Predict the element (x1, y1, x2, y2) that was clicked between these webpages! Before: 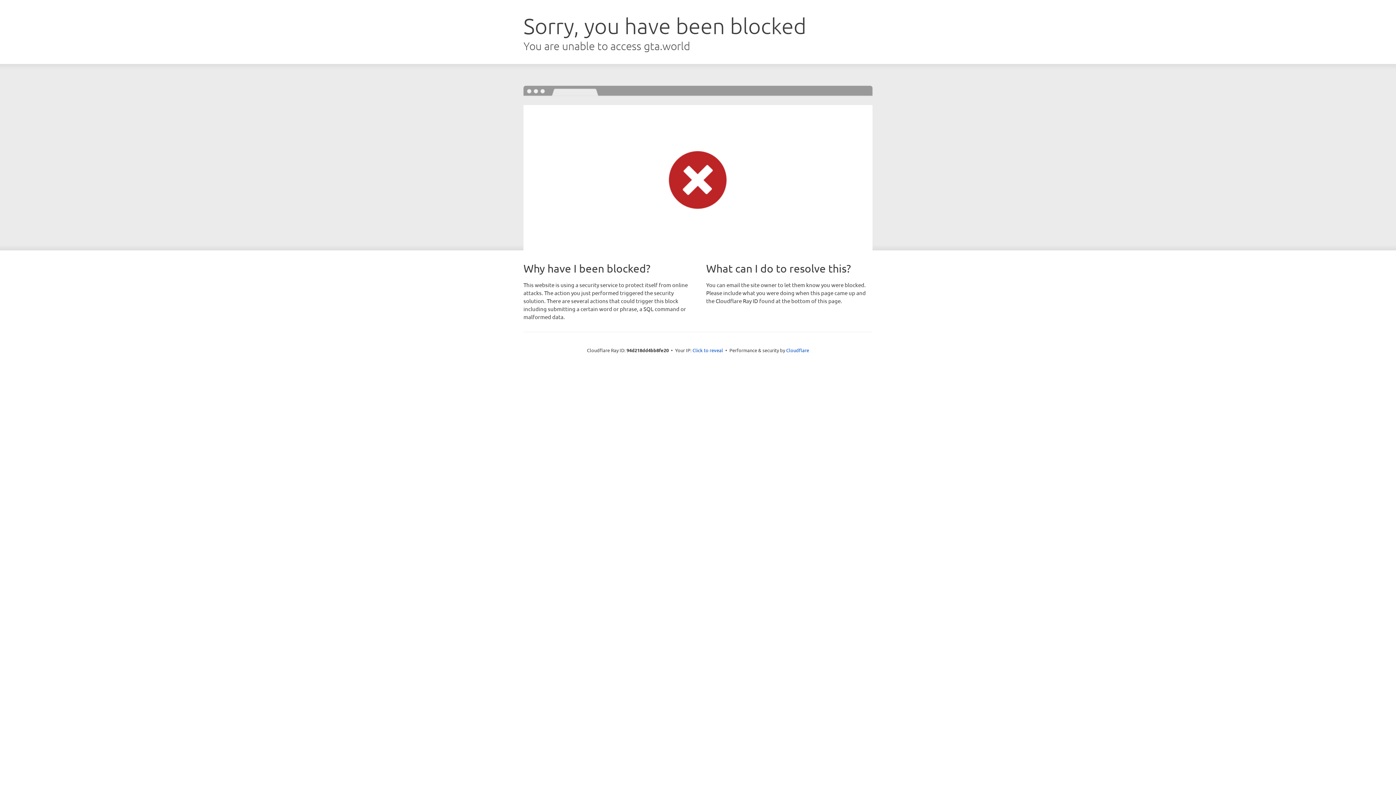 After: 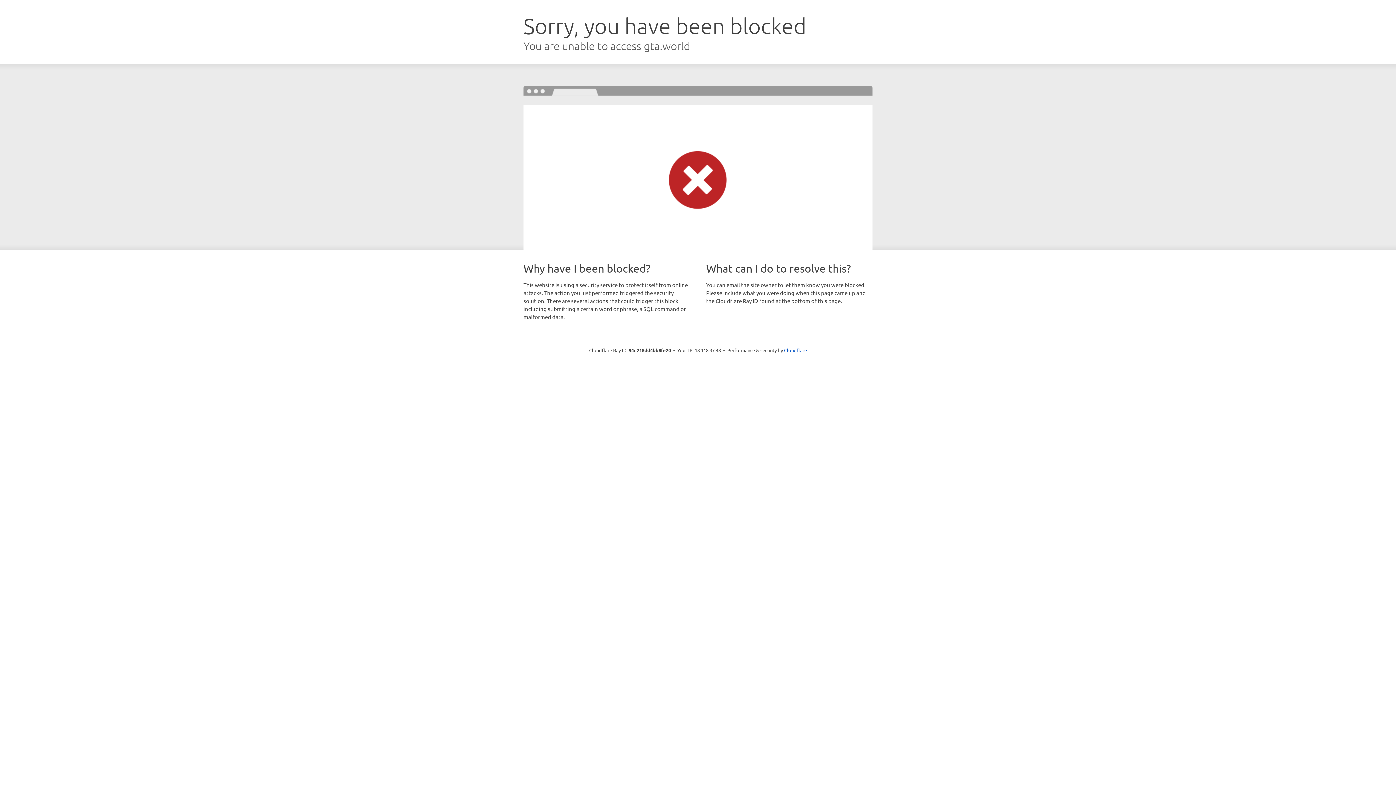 Action: bbox: (692, 346, 723, 353) label: Click to reveal